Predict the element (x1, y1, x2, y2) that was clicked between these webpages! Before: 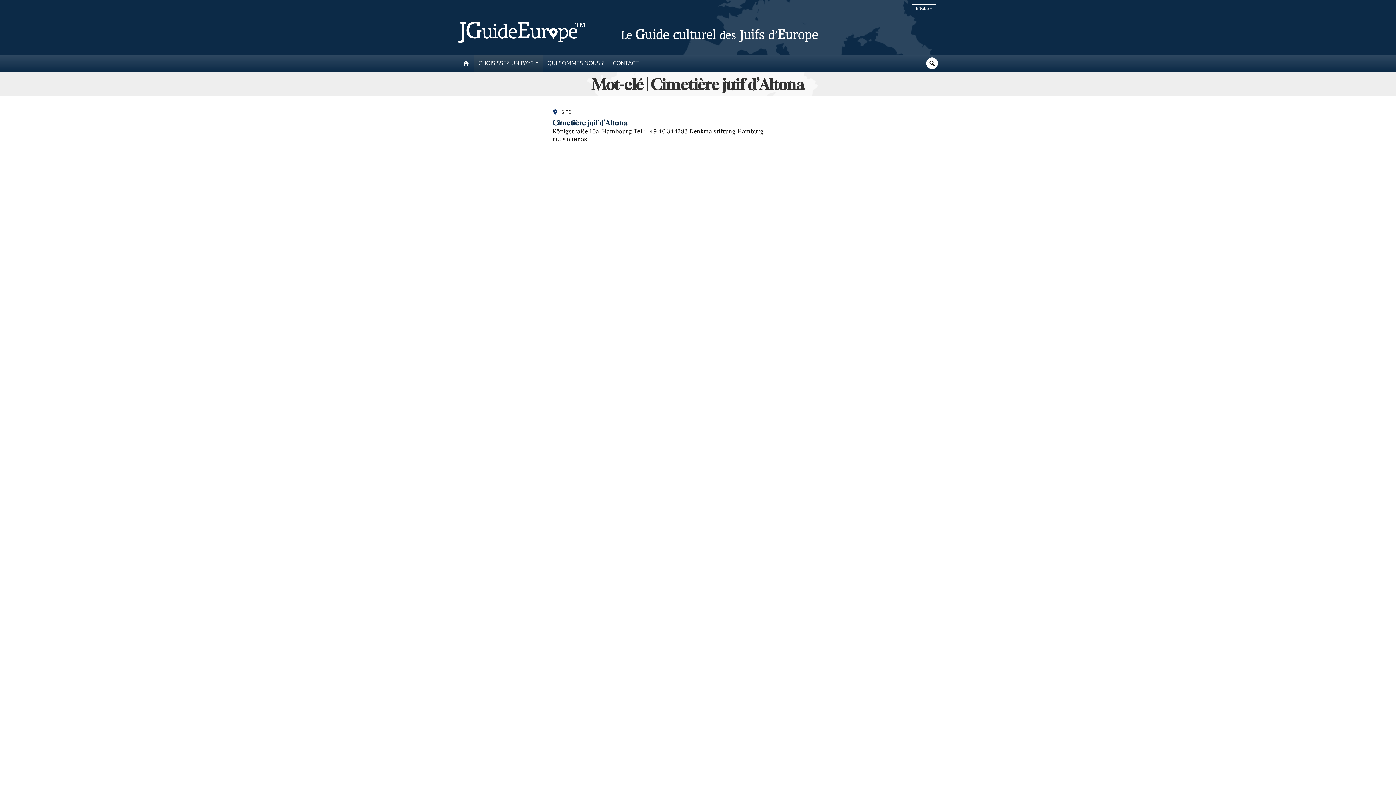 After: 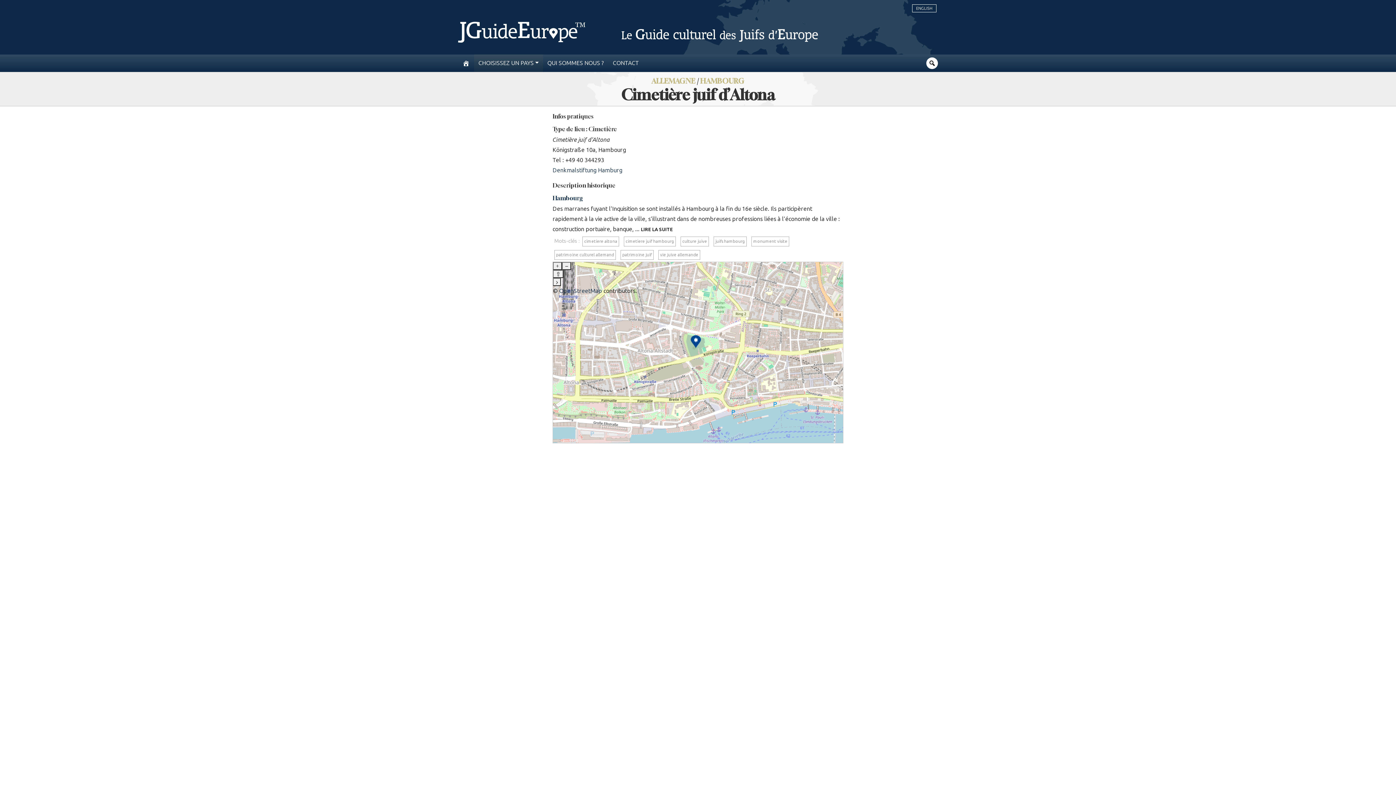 Action: label: Königstraße 10a, Hambourg Tel : +49 40 344293 Denkmalstiftung Hamburg

PLUS D'INFOS bbox: (552, 126, 843, 142)